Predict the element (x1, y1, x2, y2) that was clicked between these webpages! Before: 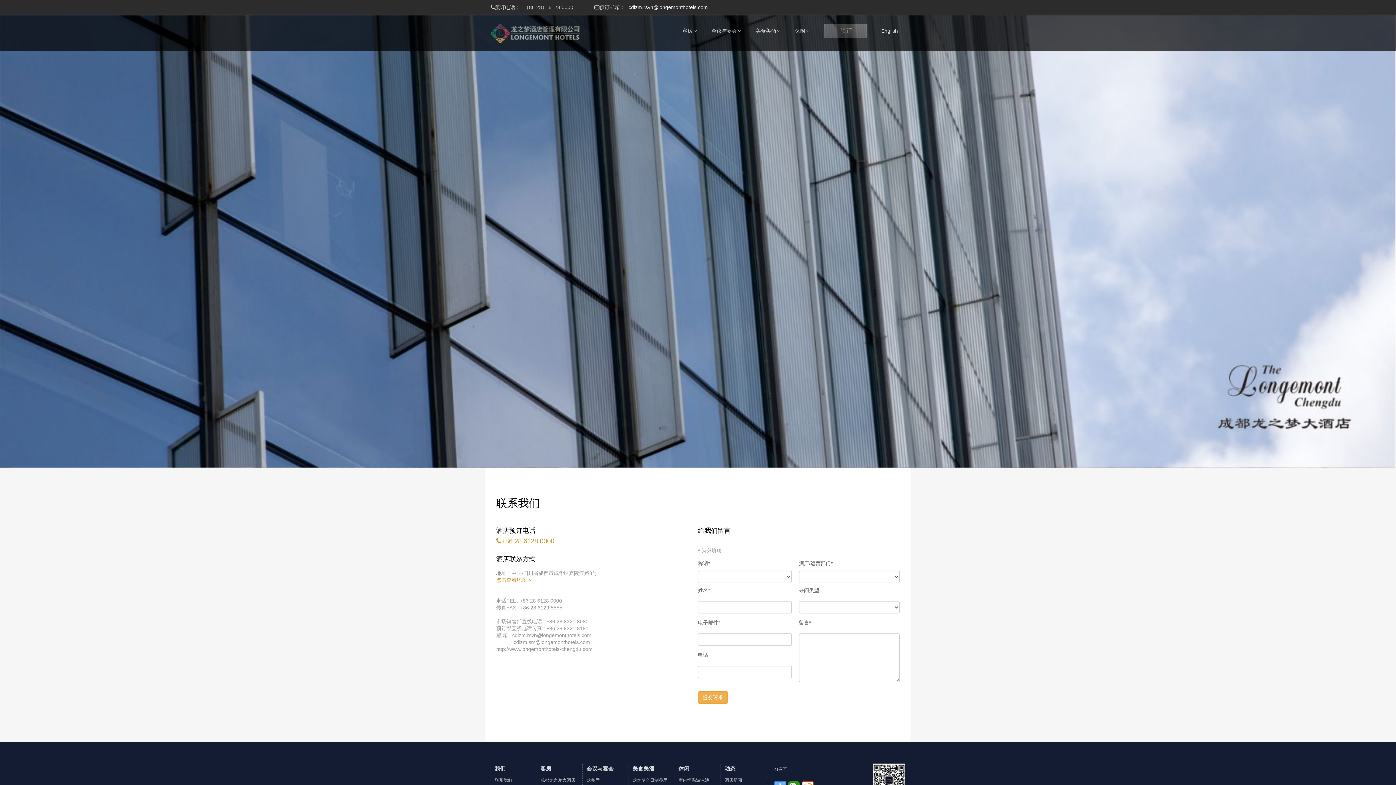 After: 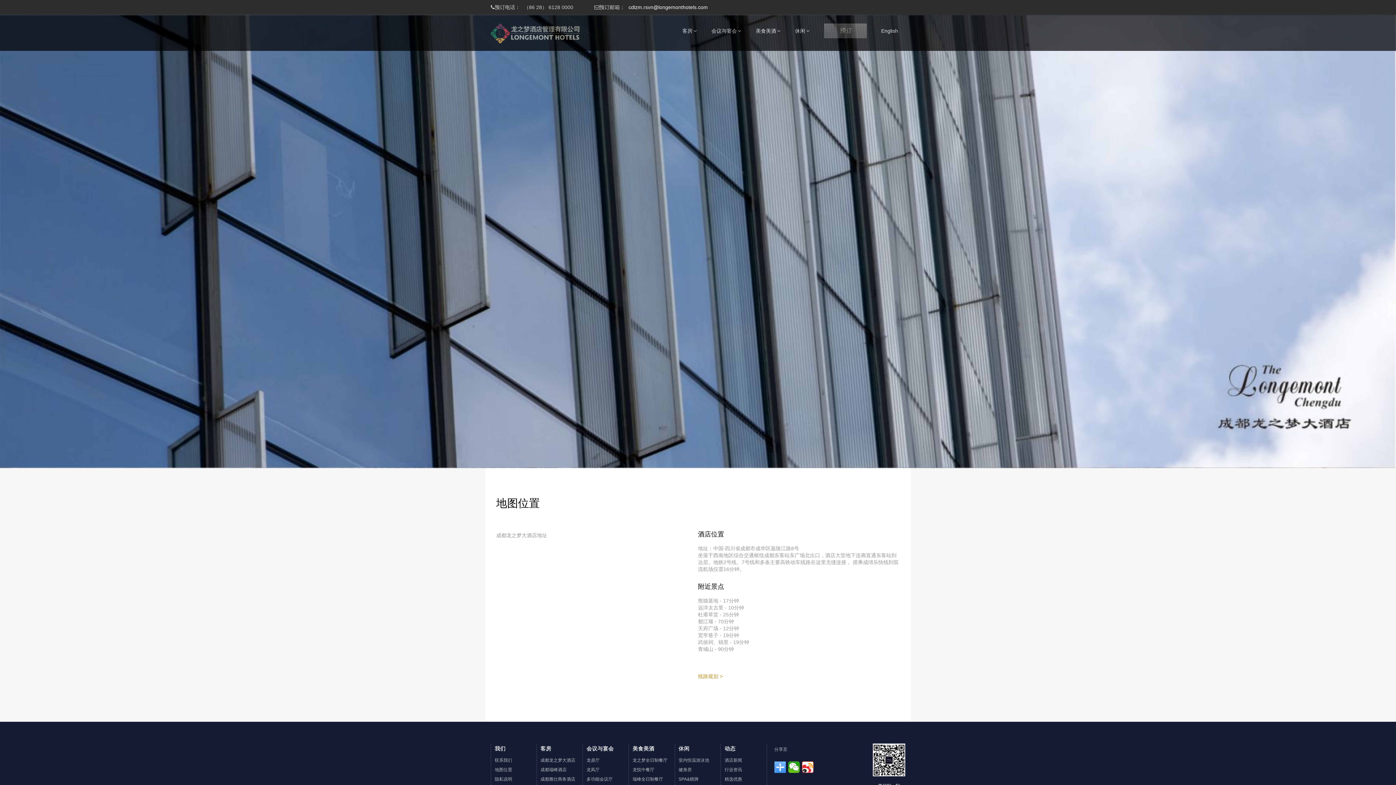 Action: label: 点击查看地图 > bbox: (496, 577, 531, 583)